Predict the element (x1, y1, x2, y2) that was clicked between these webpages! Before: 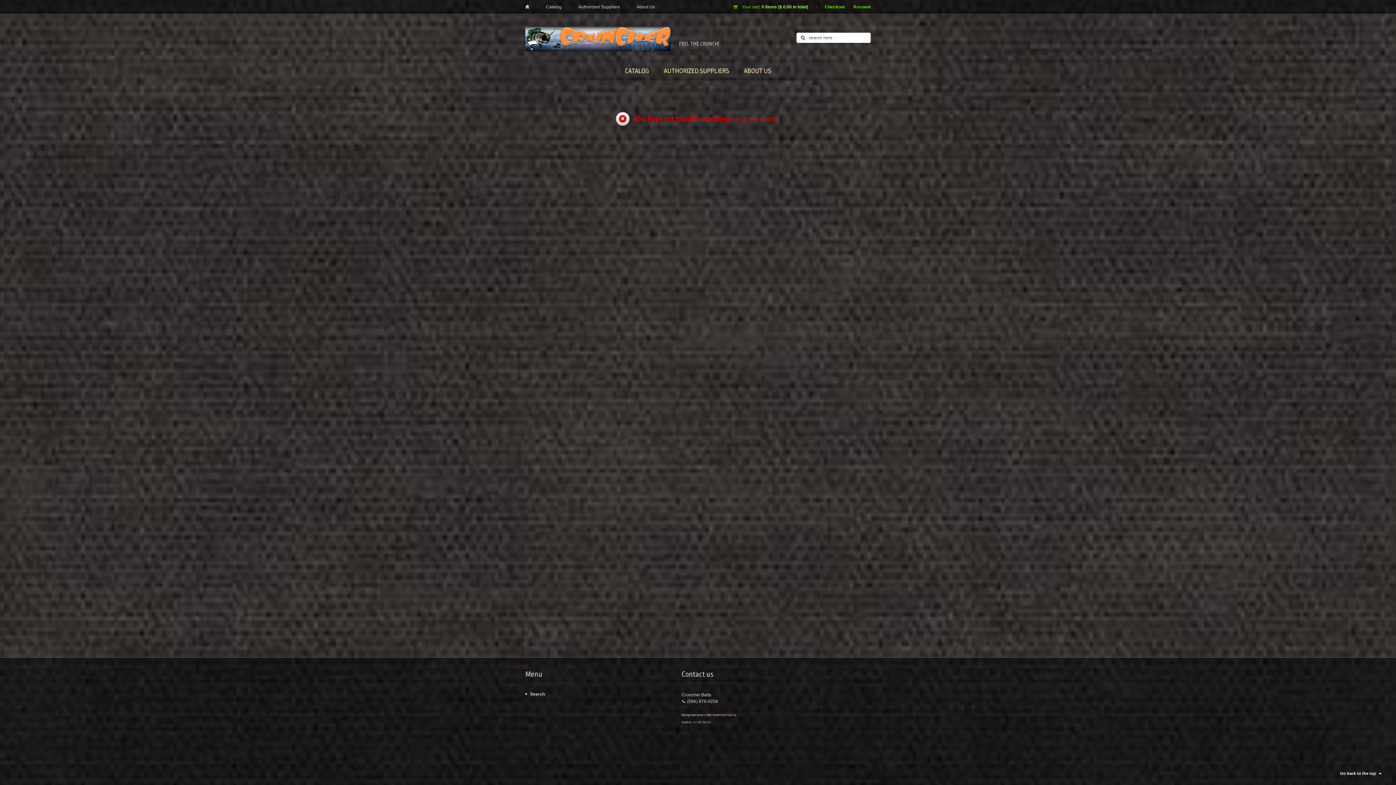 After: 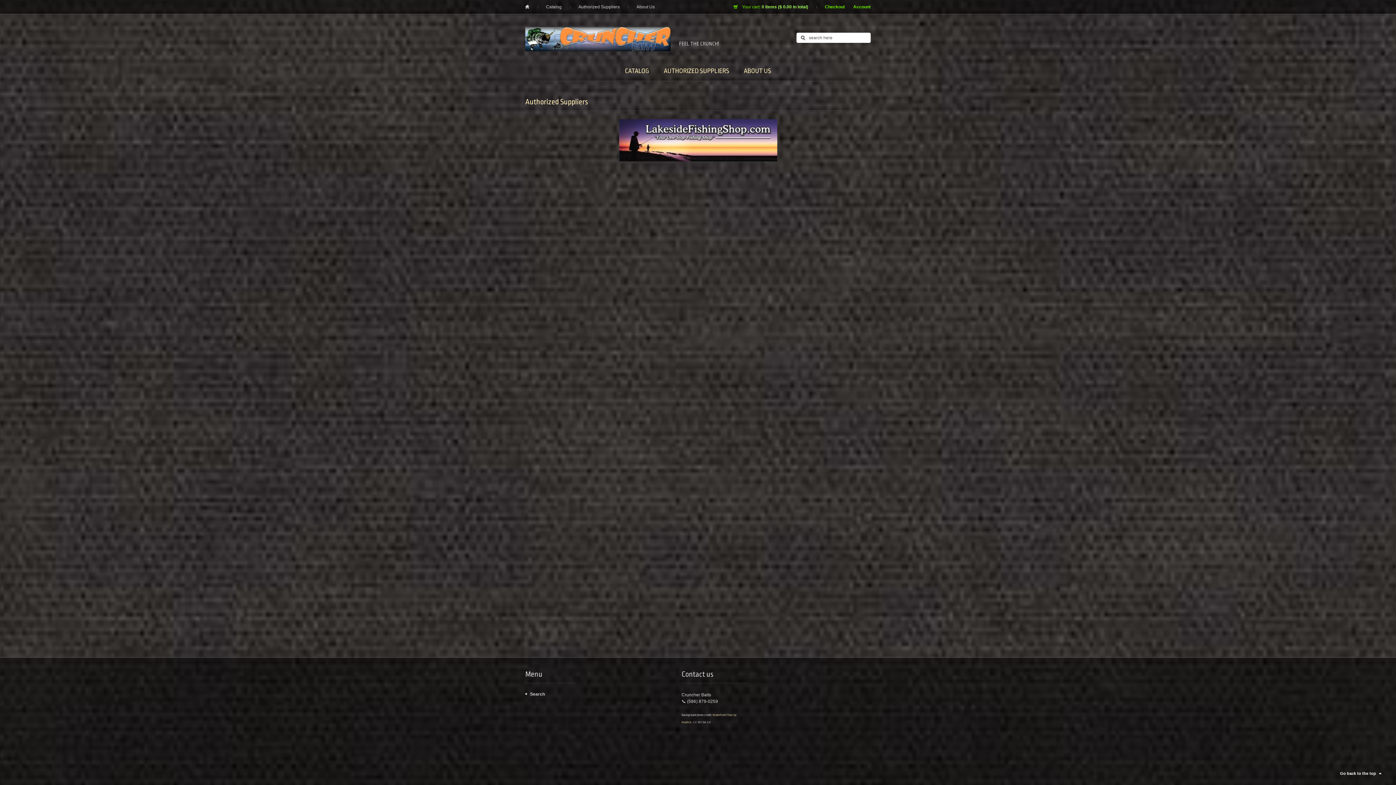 Action: label: AUTHORIZED SUPPLIERS bbox: (656, 60, 736, 80)